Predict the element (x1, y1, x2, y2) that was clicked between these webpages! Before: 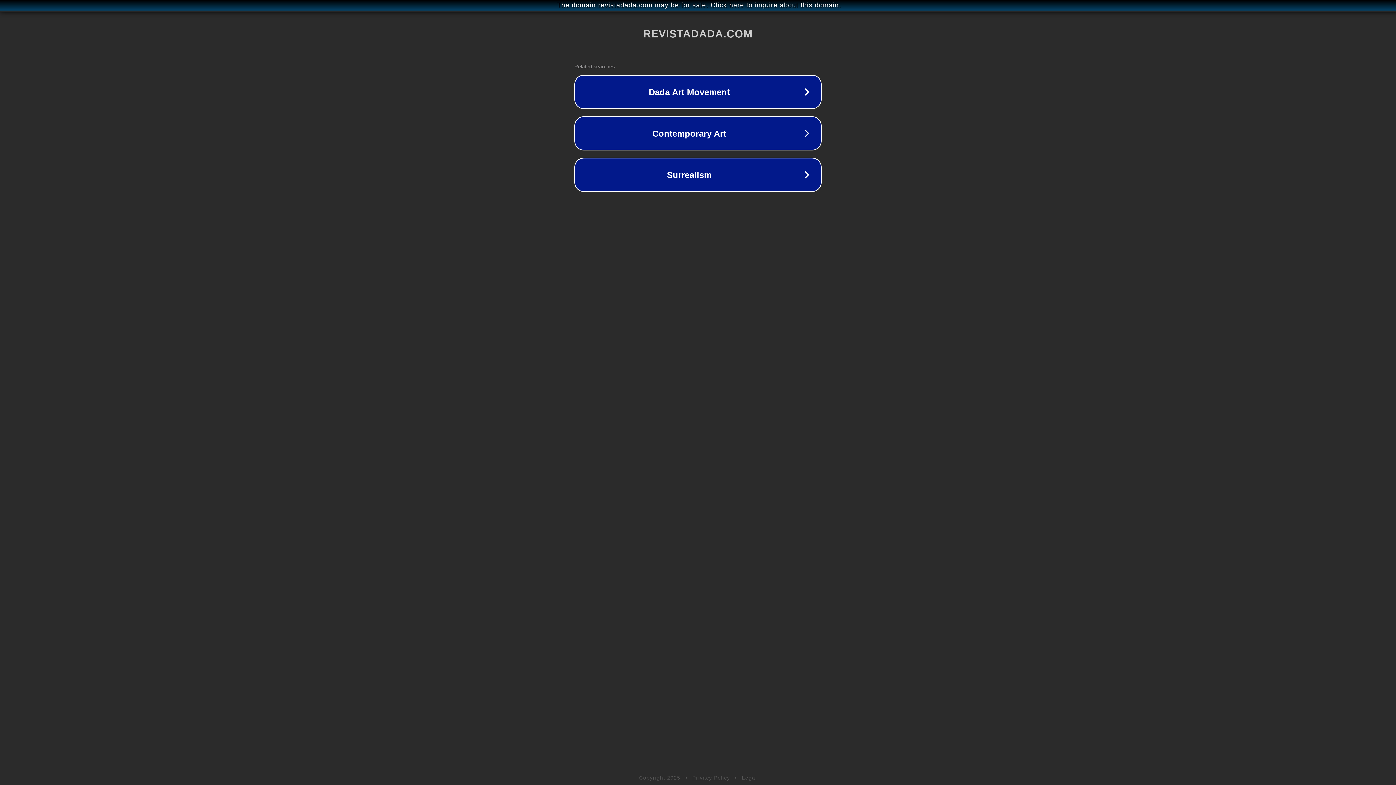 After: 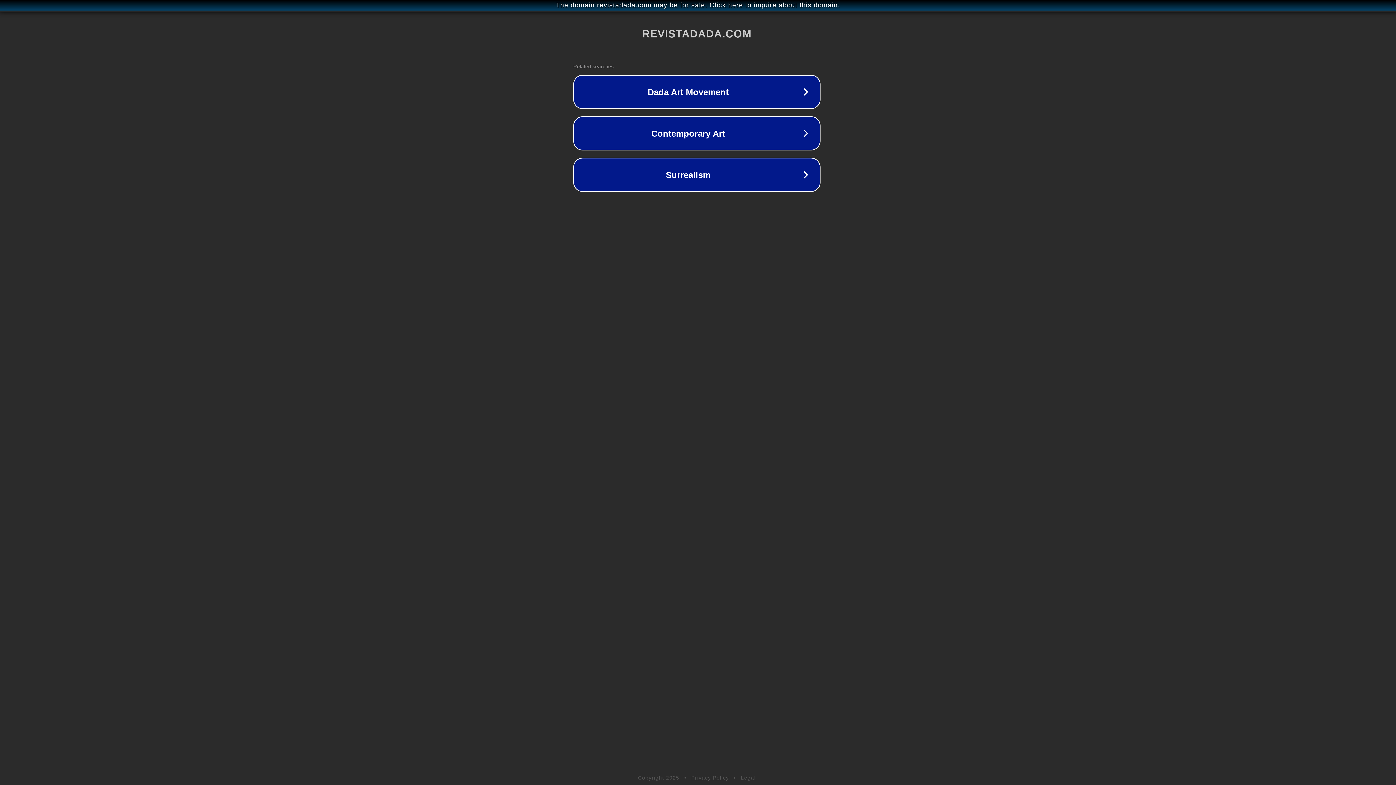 Action: label: The domain revistadada.com may be for sale. Click here to inquire about this domain. bbox: (1, 1, 1397, 9)